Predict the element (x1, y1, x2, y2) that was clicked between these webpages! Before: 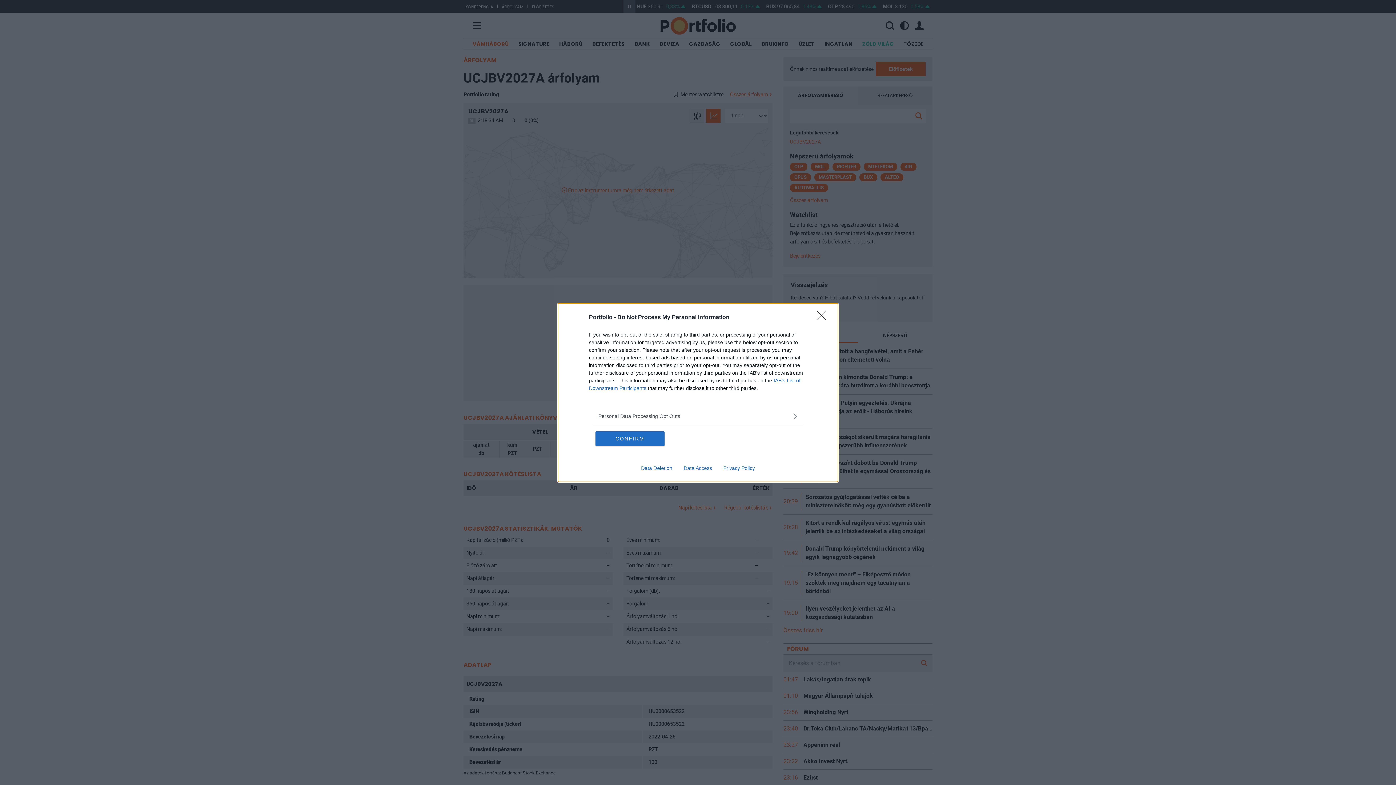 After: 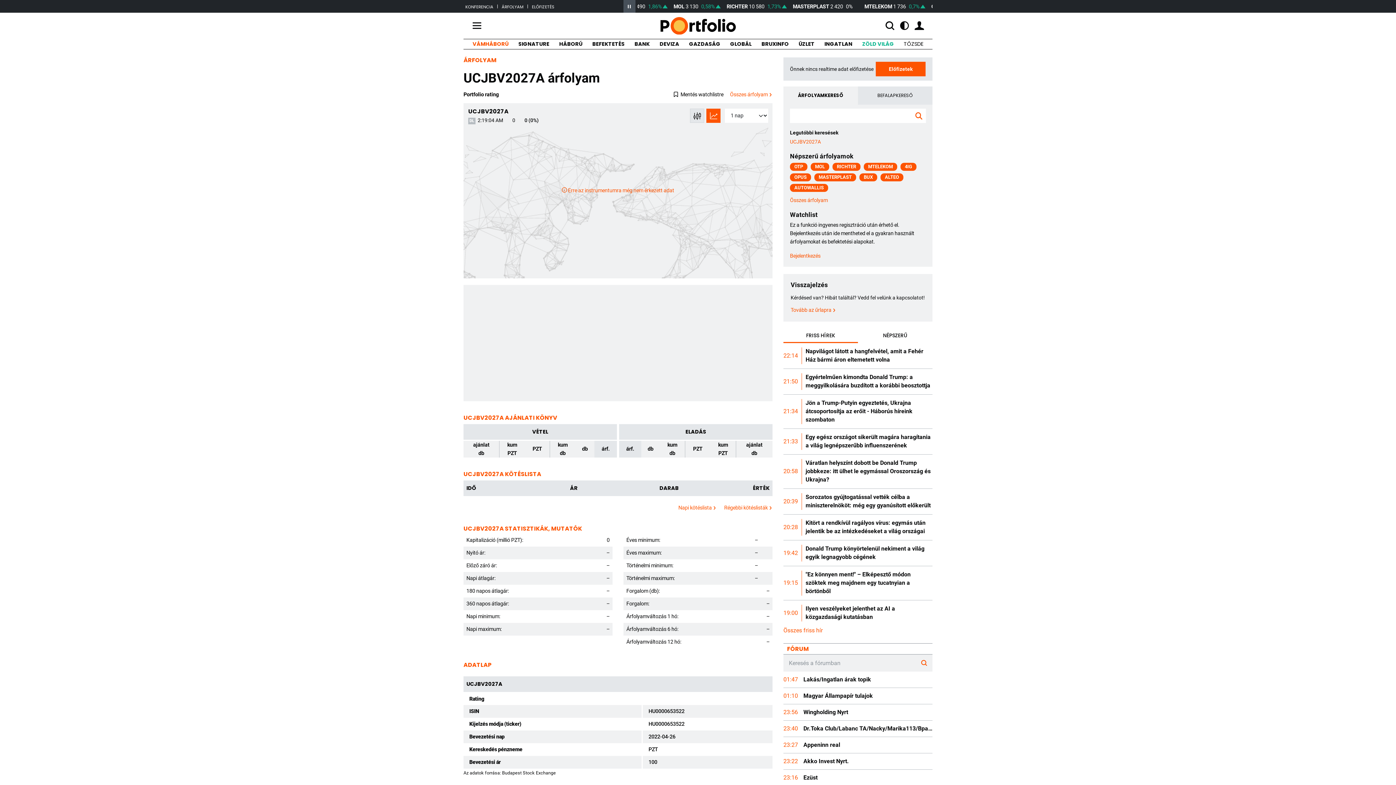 Action: bbox: (595, 431, 664, 446) label: CONFIRM